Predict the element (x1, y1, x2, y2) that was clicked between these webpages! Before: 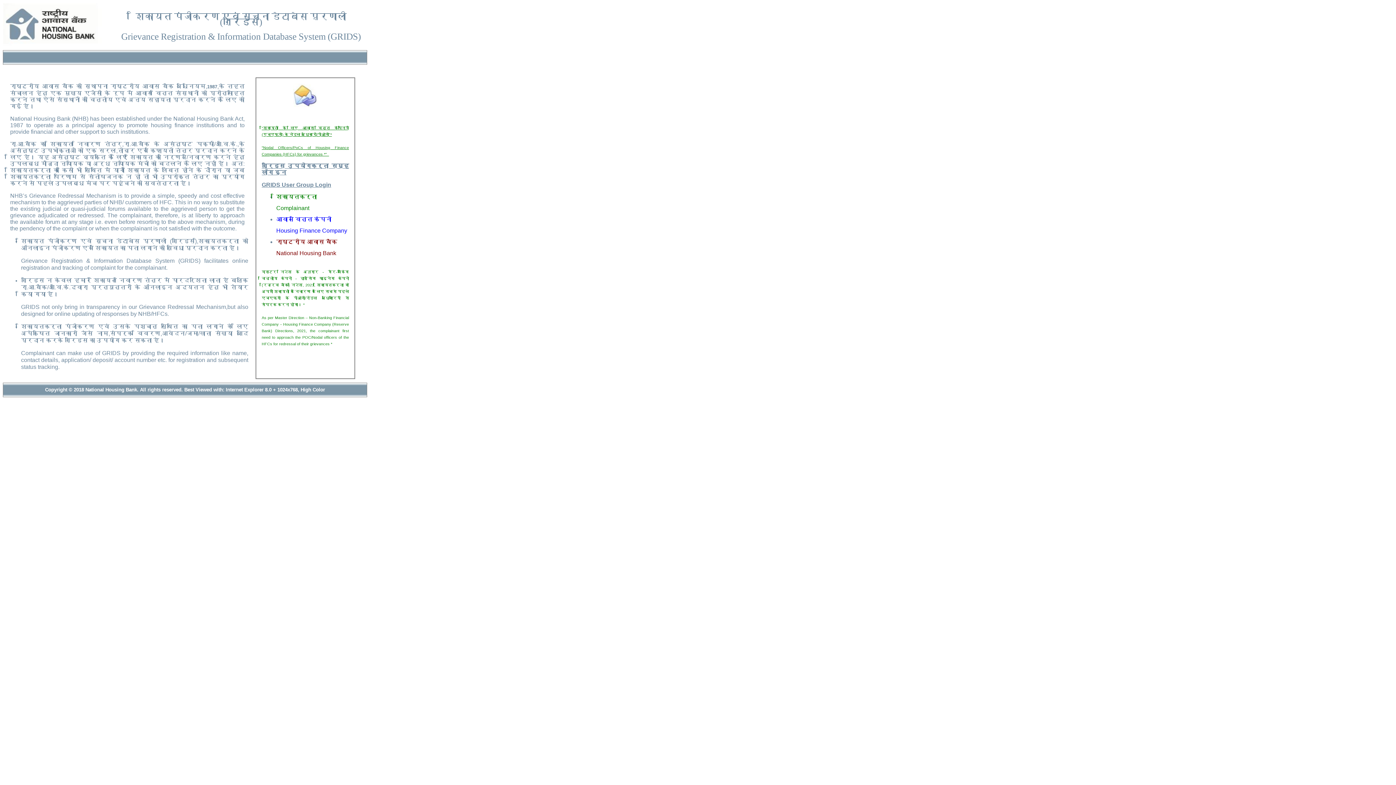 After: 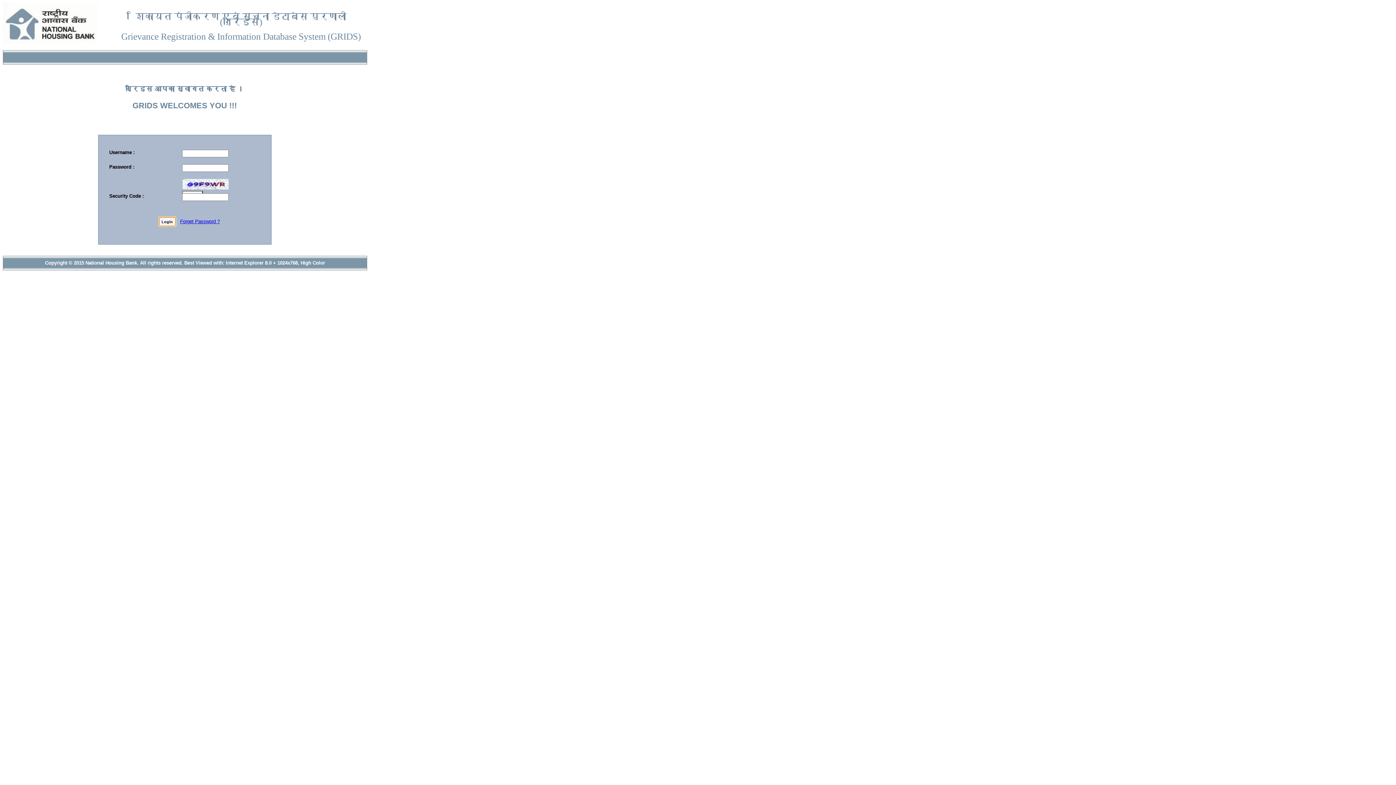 Action: bbox: (276, 216, 331, 222) label: आवास वित्त कंपनी